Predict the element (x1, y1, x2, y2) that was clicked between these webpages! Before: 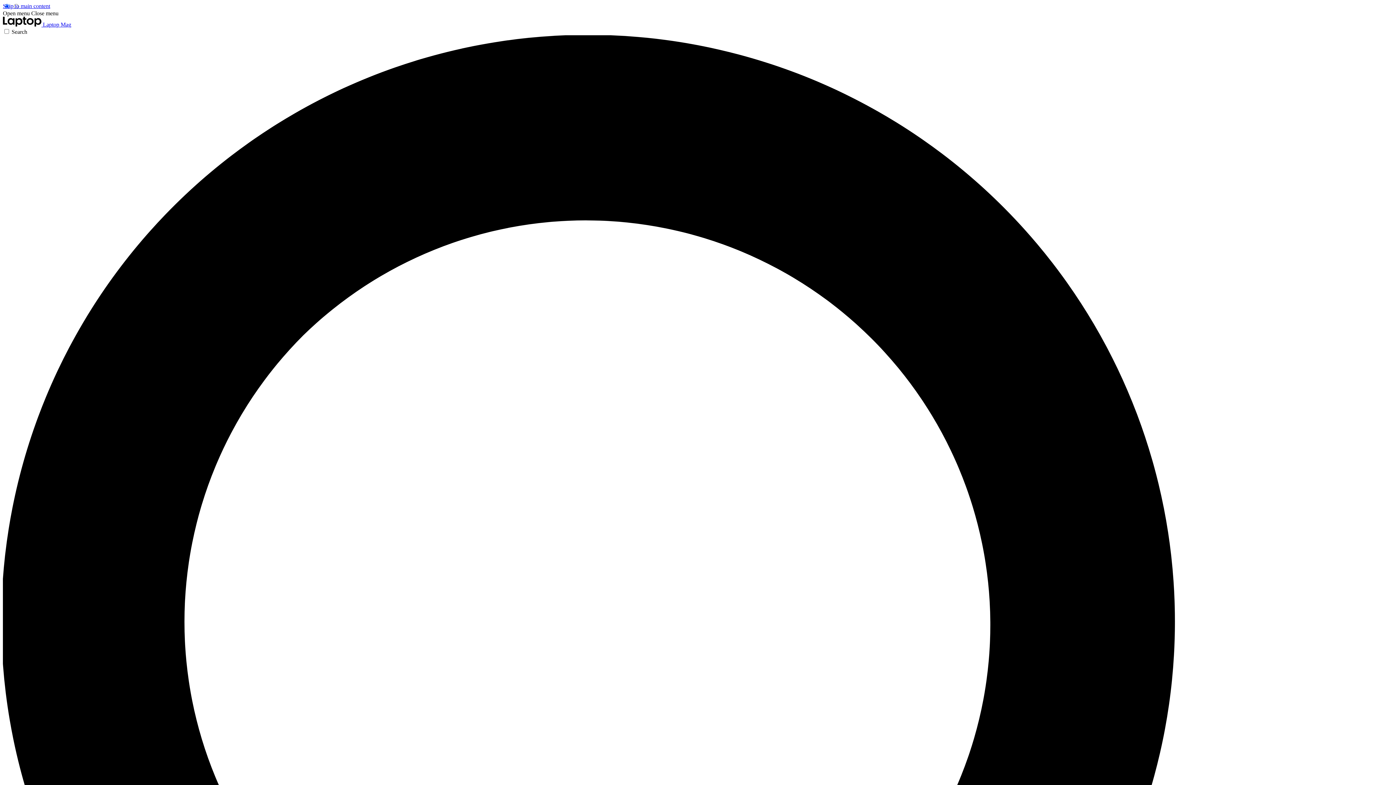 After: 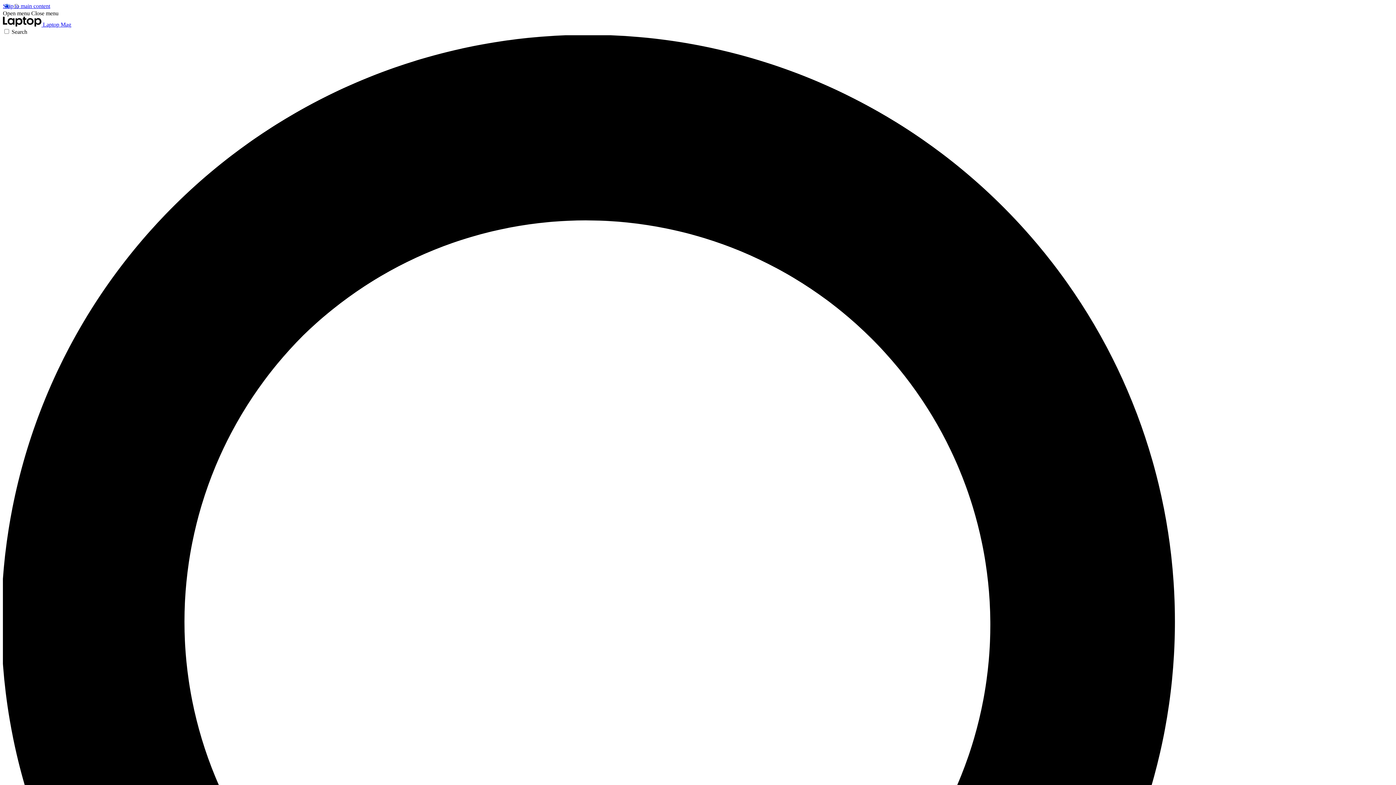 Action: label: Close menu bbox: (31, 10, 58, 16)